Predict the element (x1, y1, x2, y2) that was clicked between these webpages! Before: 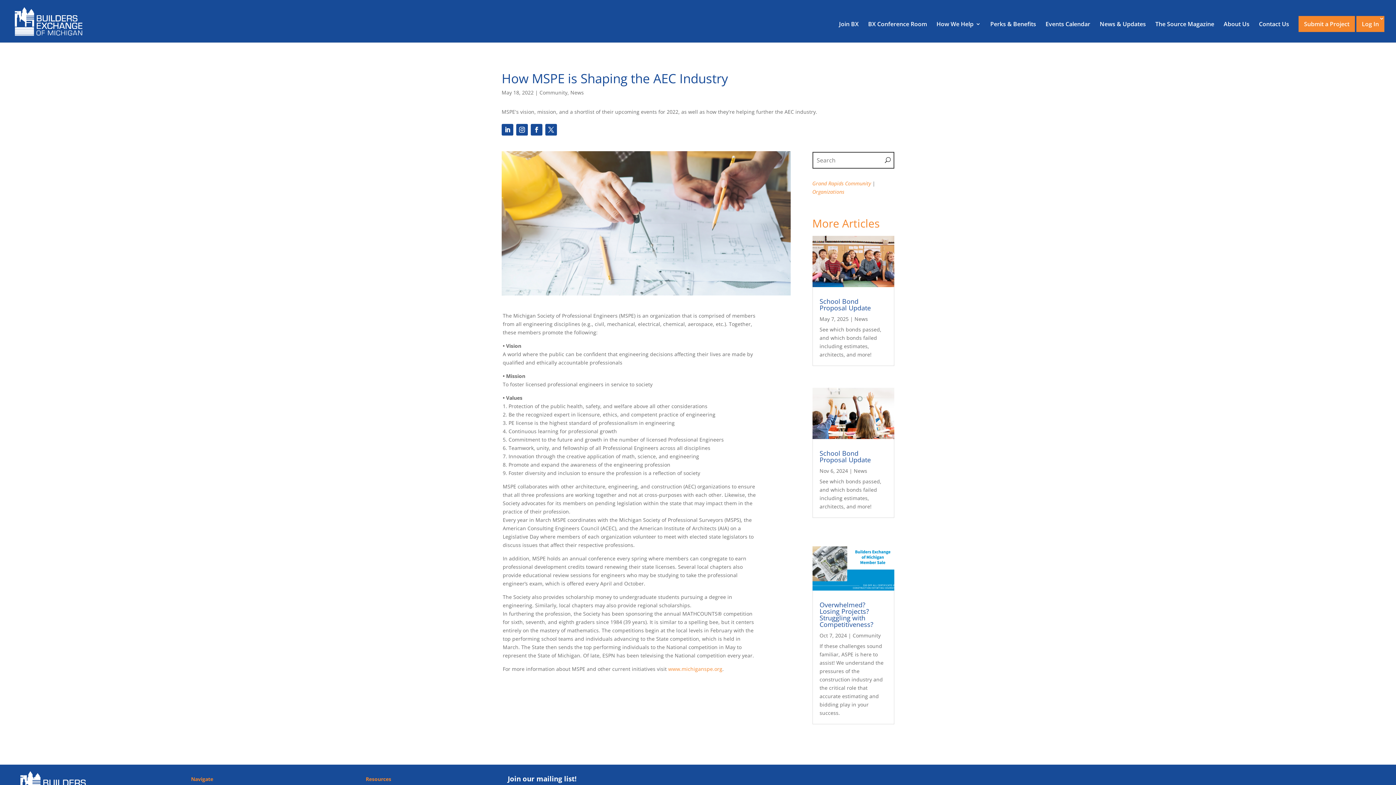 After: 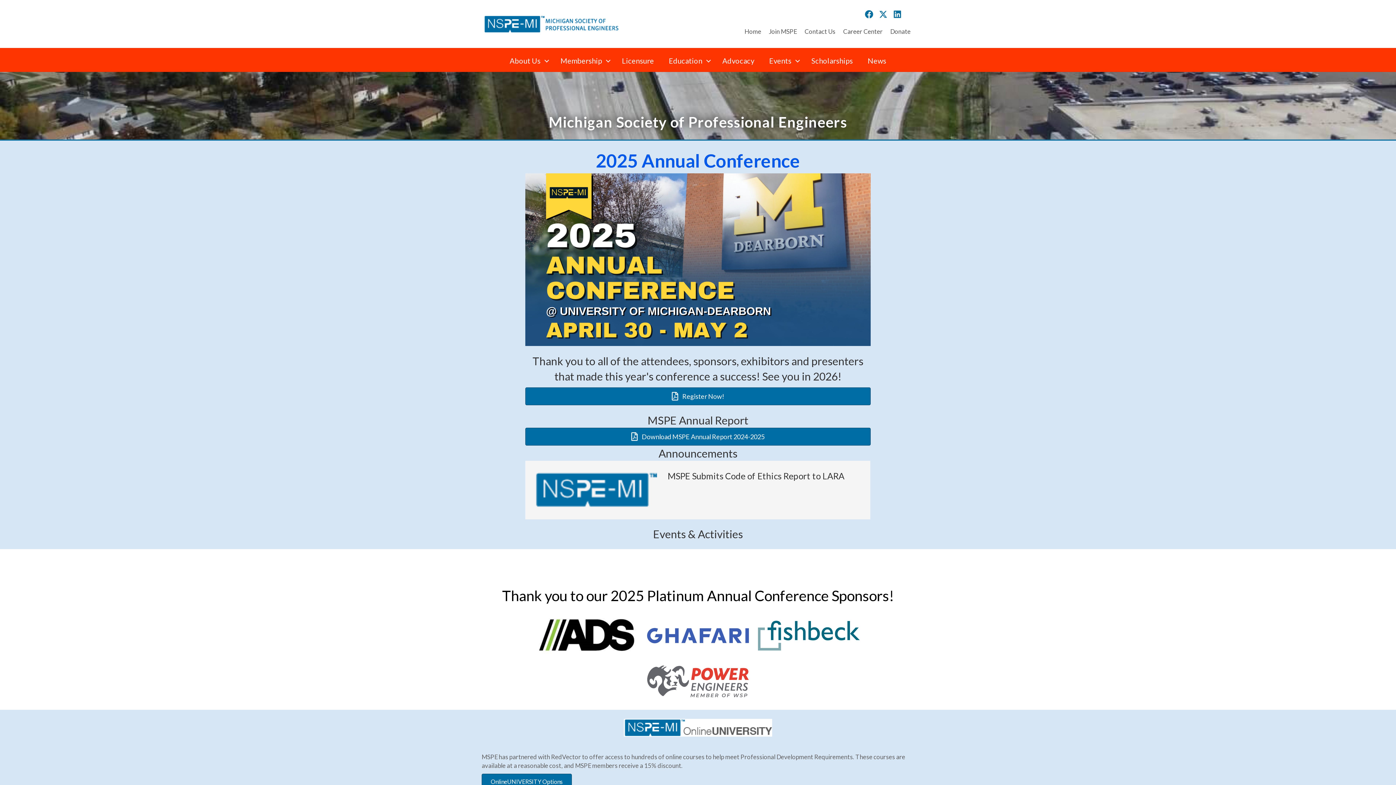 Action: bbox: (668, 665, 722, 672) label: www.michiganspe.org